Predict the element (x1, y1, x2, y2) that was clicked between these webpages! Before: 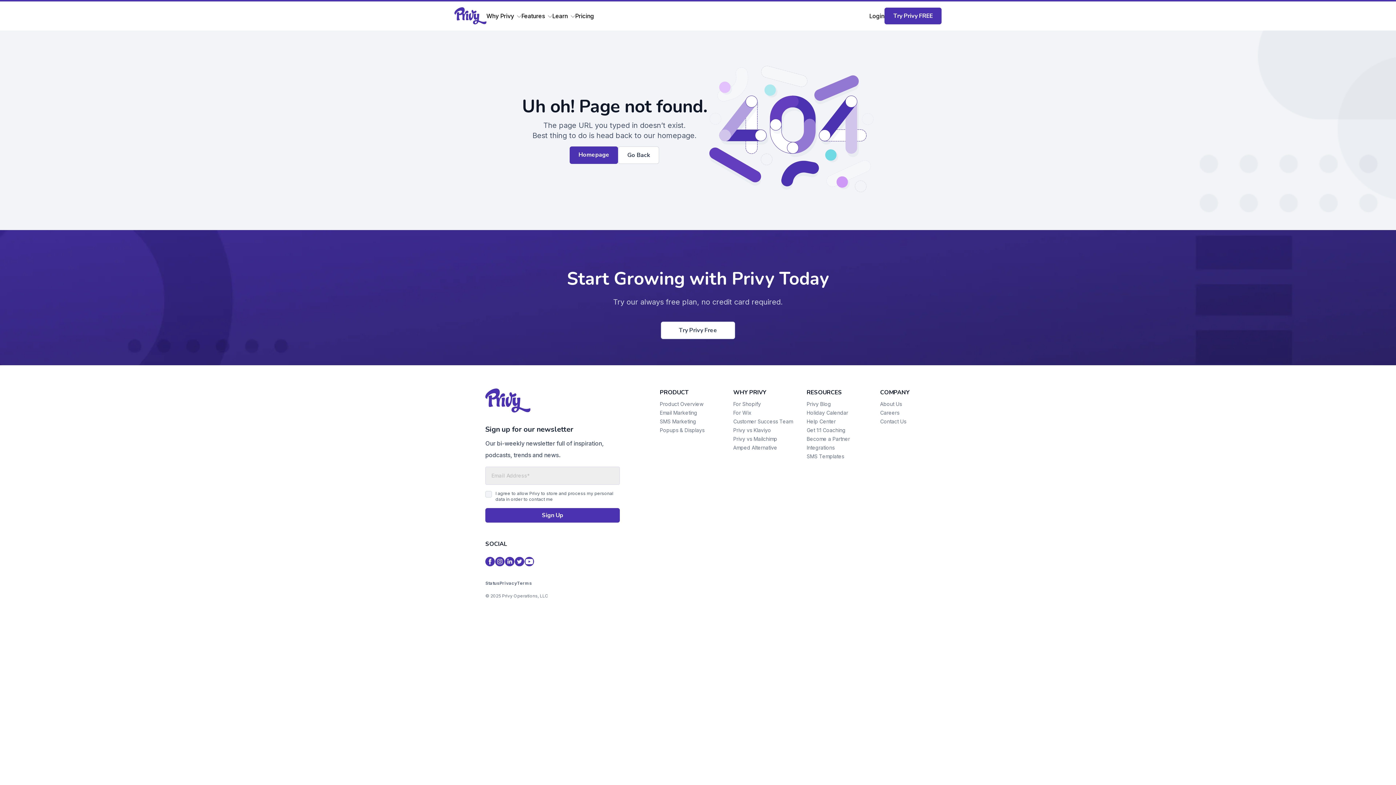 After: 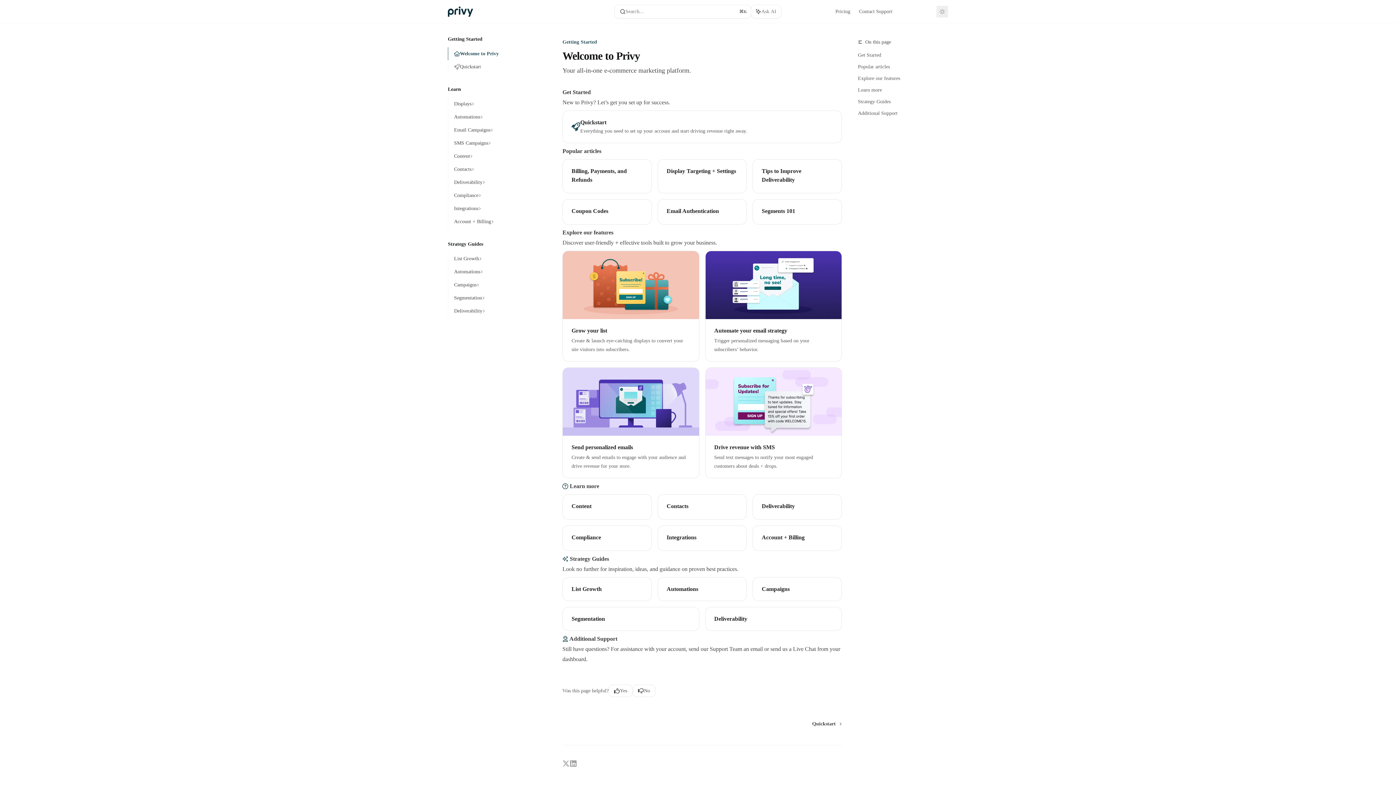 Action: bbox: (806, 416, 836, 425) label: Help Center